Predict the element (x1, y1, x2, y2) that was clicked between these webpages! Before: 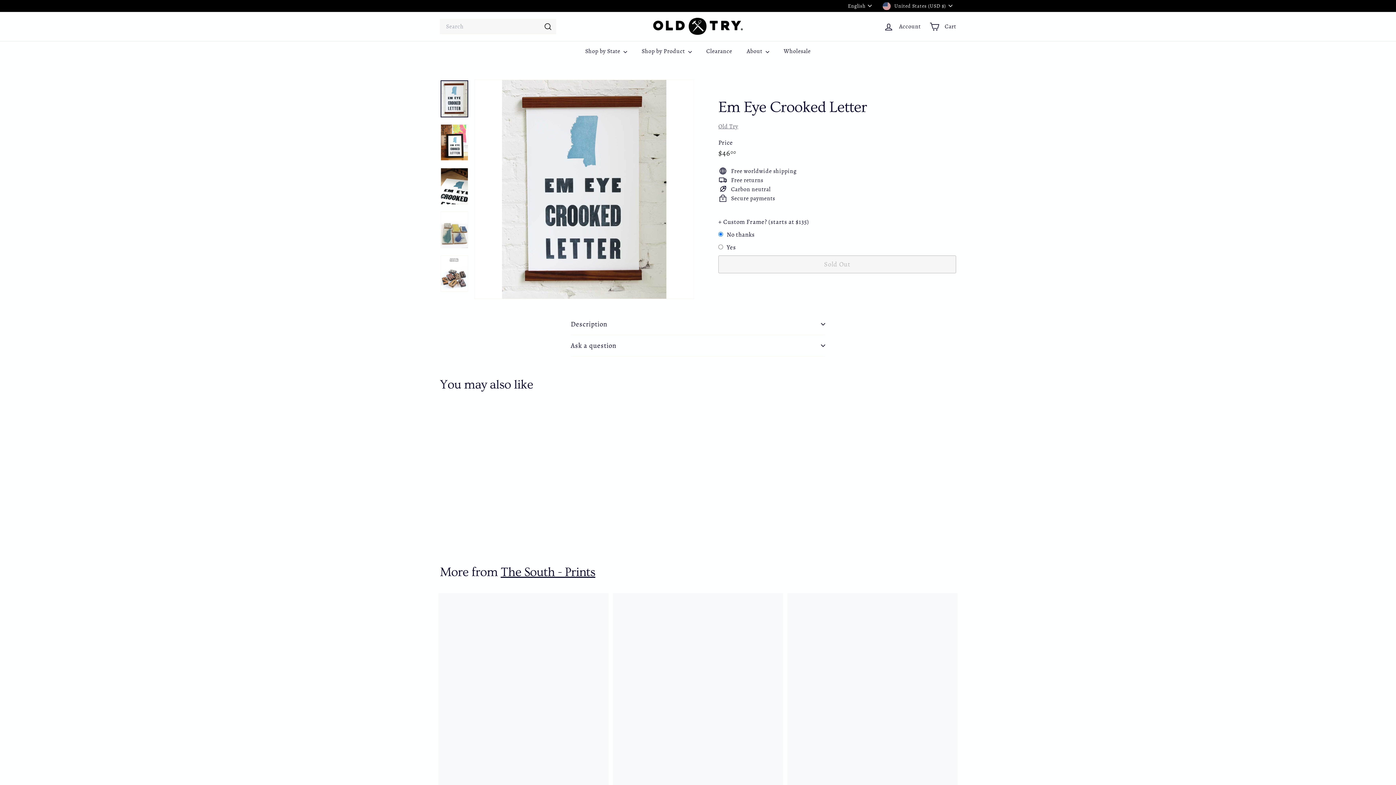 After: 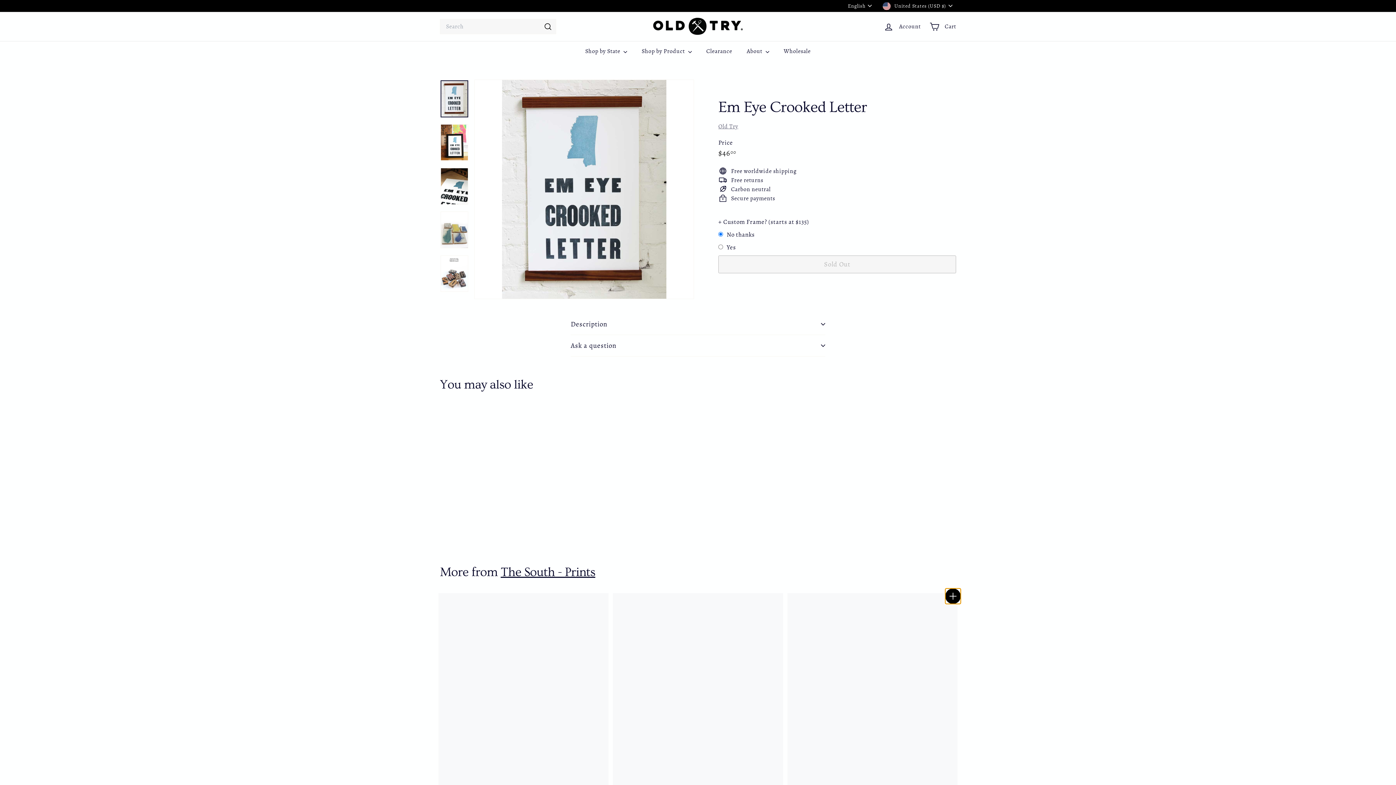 Action: bbox: (946, 591, 960, 605) label: Add to cart